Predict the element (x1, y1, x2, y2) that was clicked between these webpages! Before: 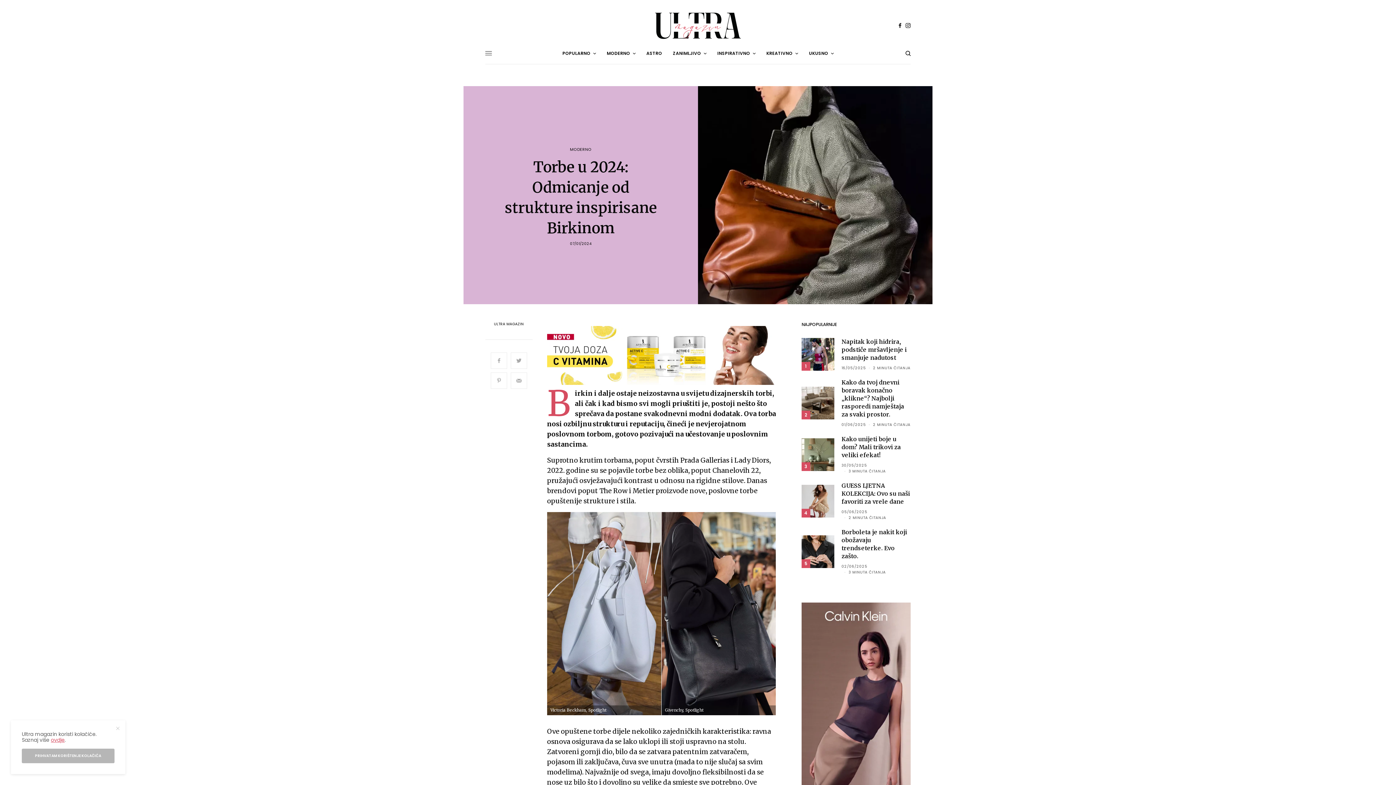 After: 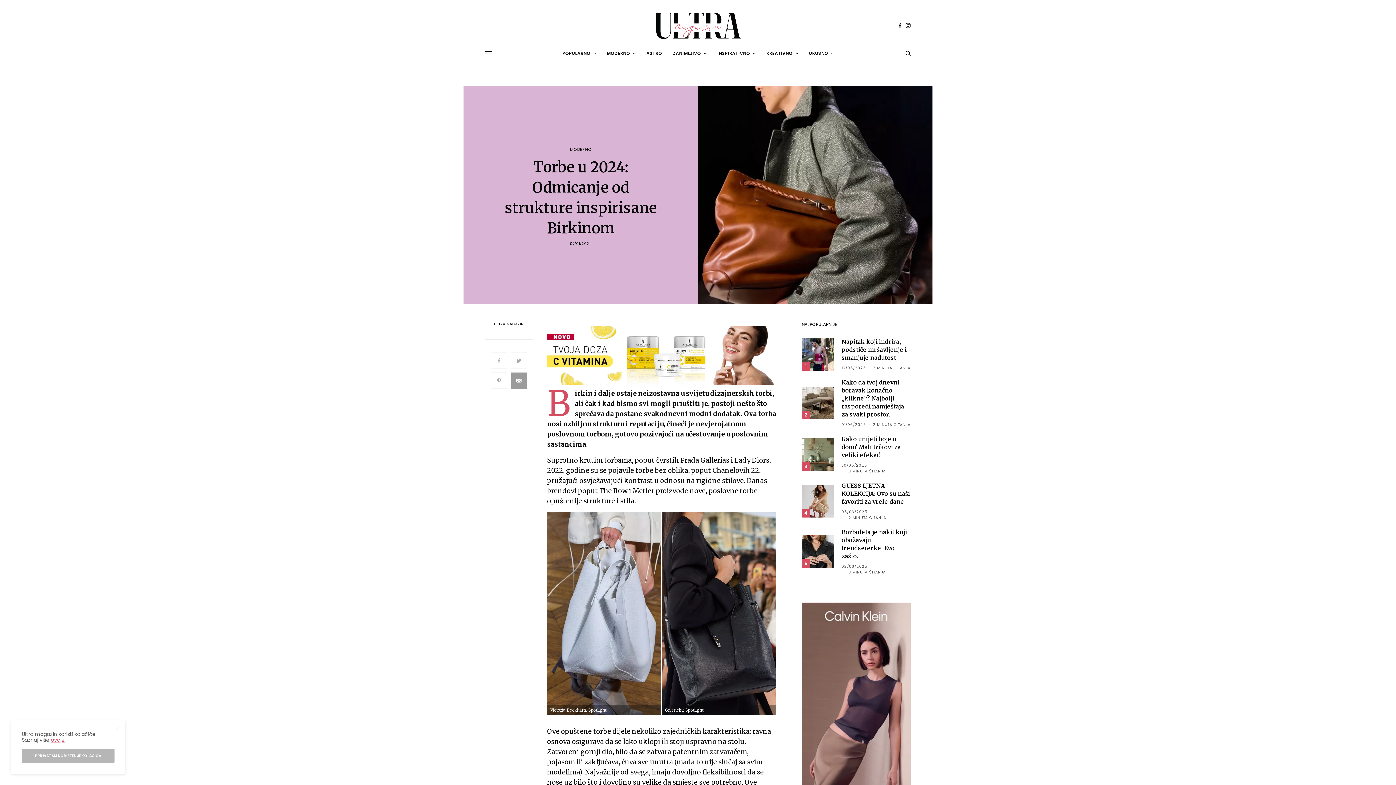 Action: bbox: (510, 385, 527, 401)